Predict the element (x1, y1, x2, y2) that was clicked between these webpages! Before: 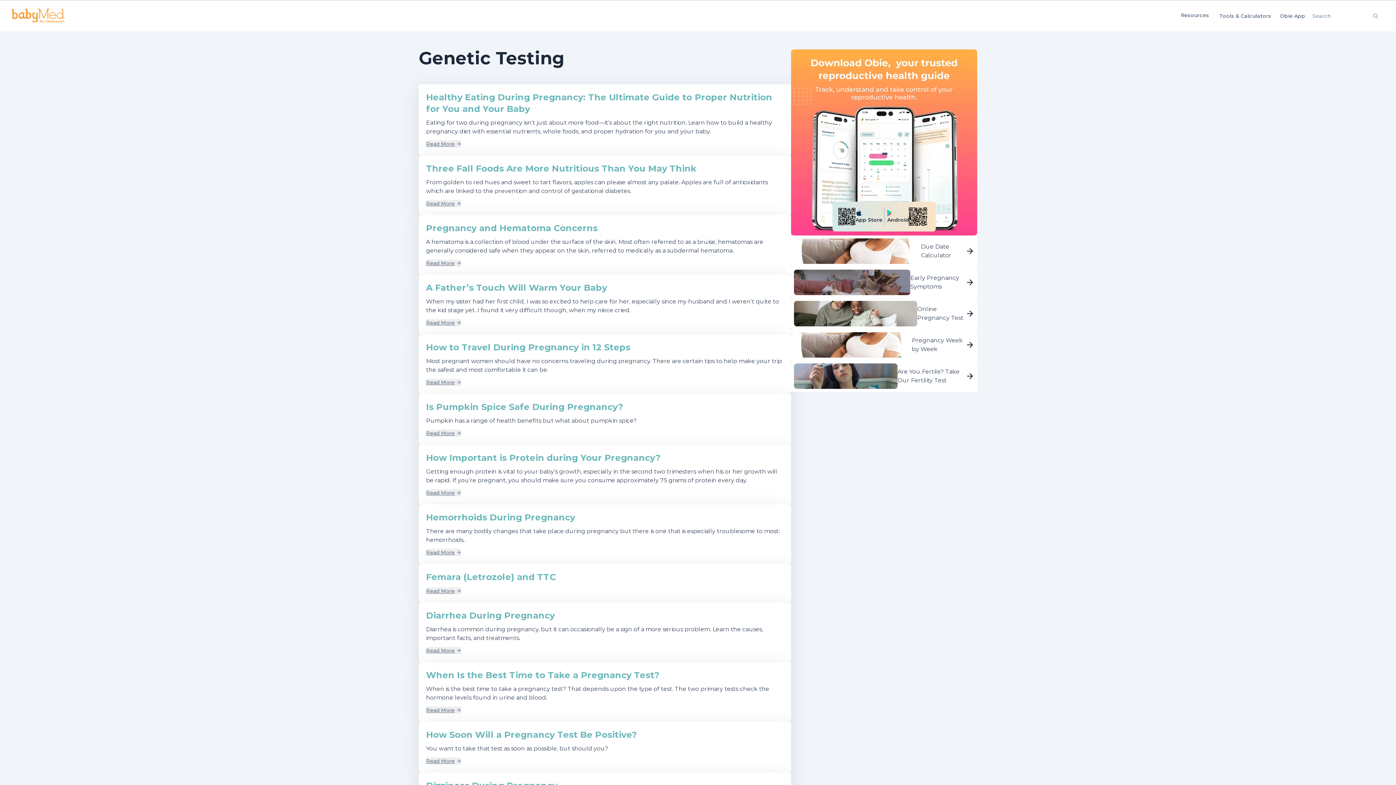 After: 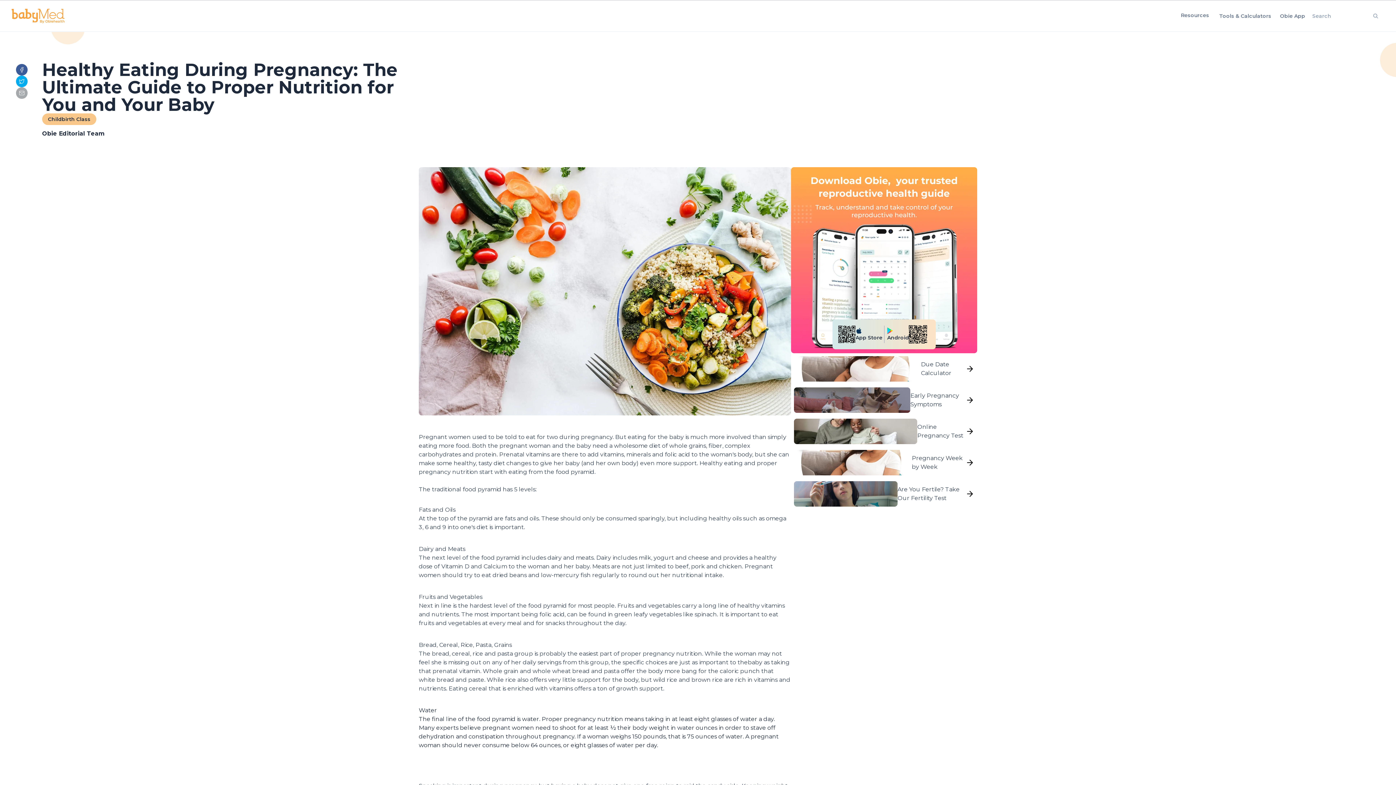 Action: label: Read More bbox: (426, 140, 461, 147)